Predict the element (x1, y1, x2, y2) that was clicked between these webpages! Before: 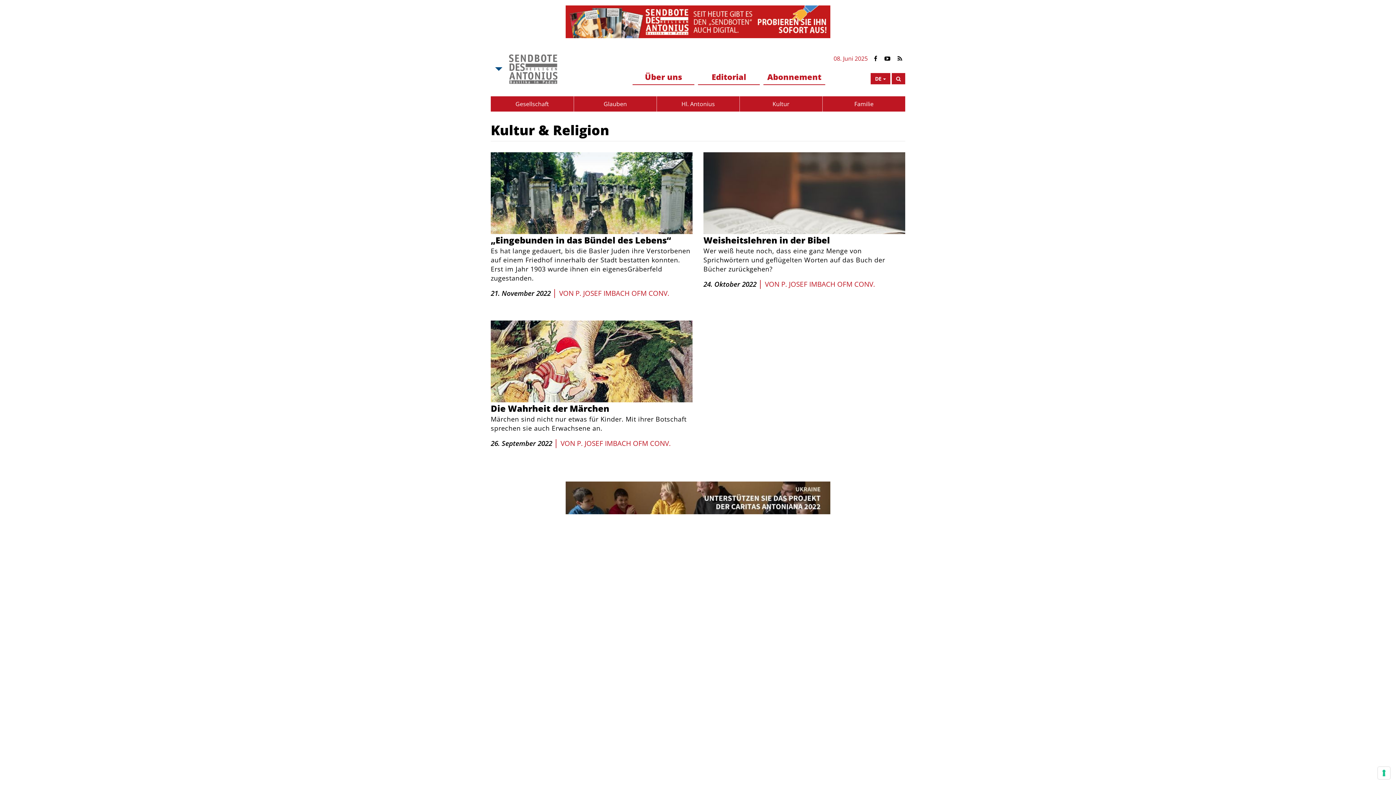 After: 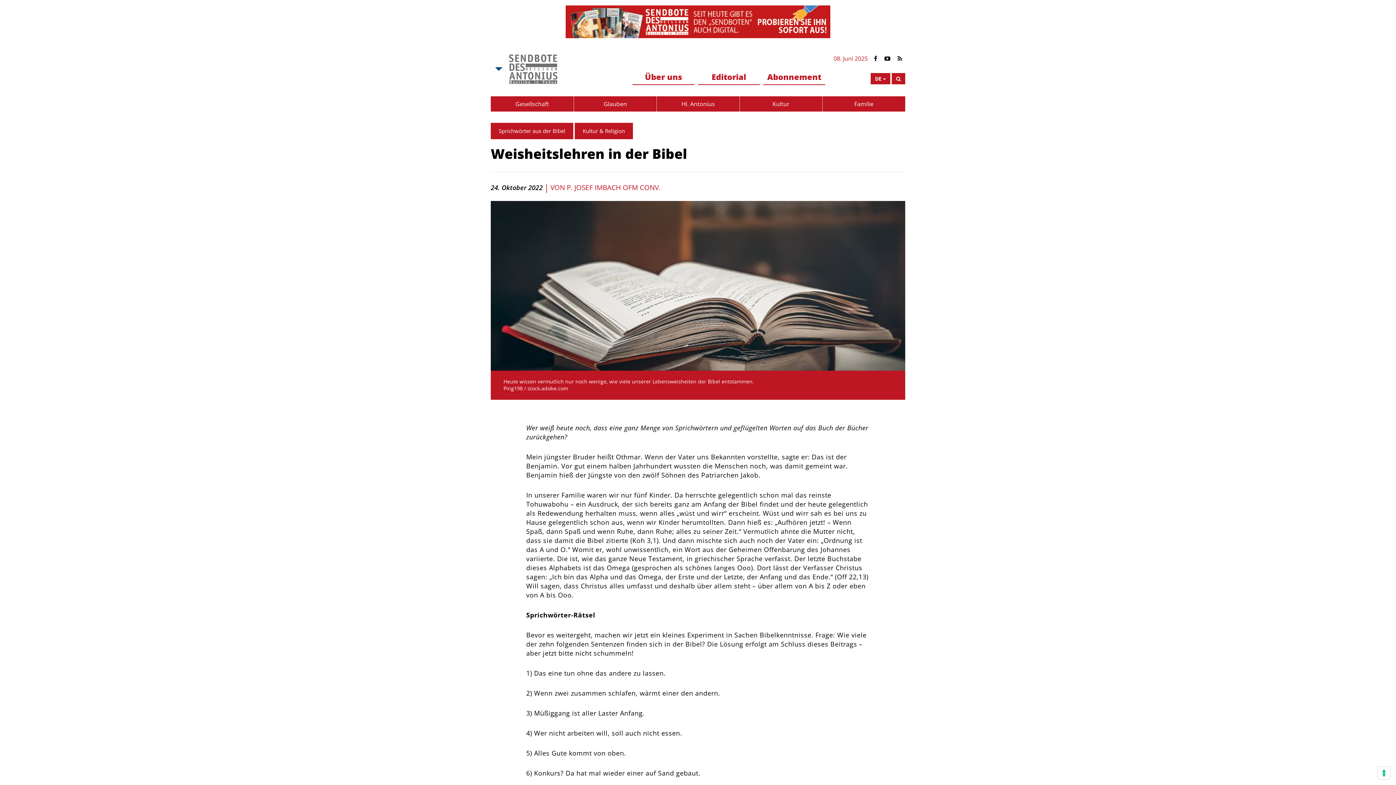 Action: bbox: (703, 234, 830, 246) label: Weisheitslehren in der Bibel